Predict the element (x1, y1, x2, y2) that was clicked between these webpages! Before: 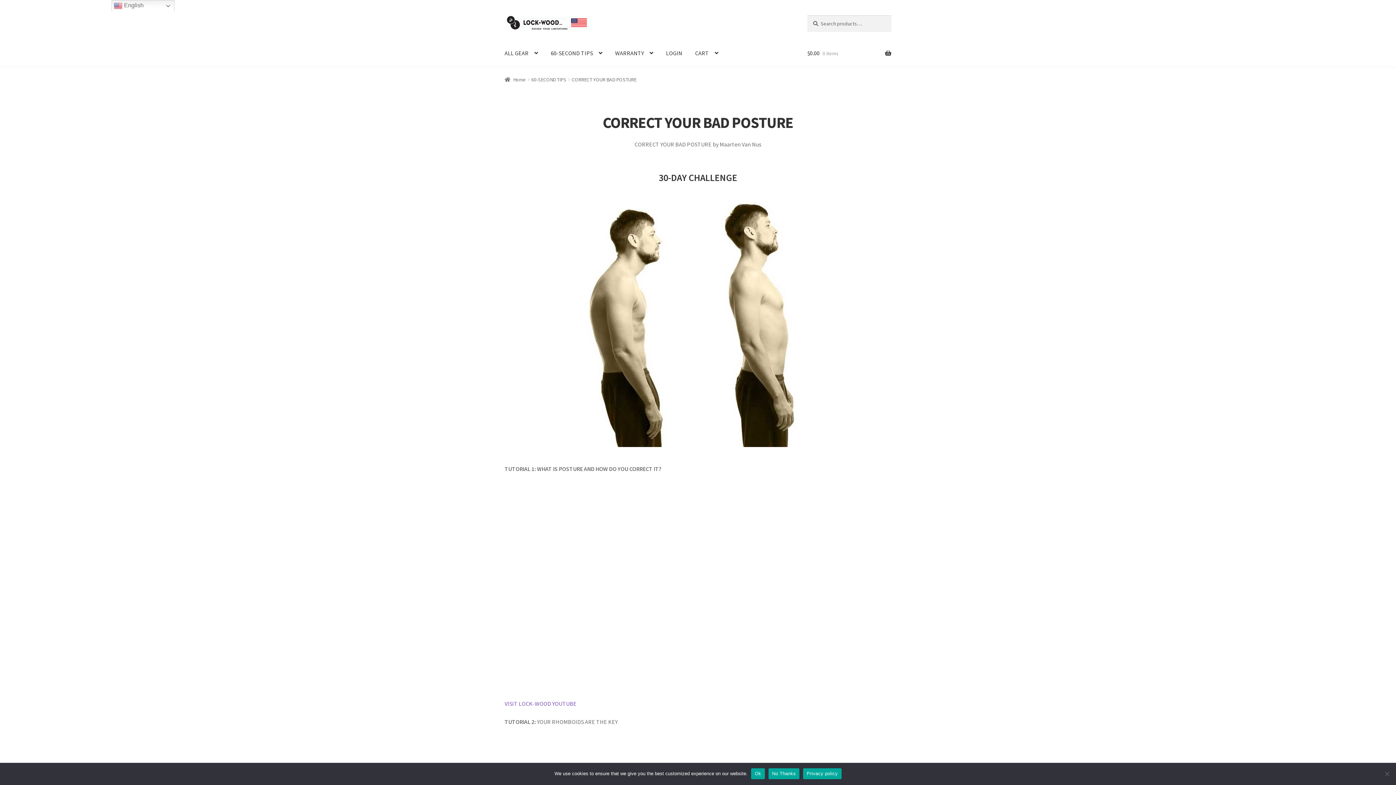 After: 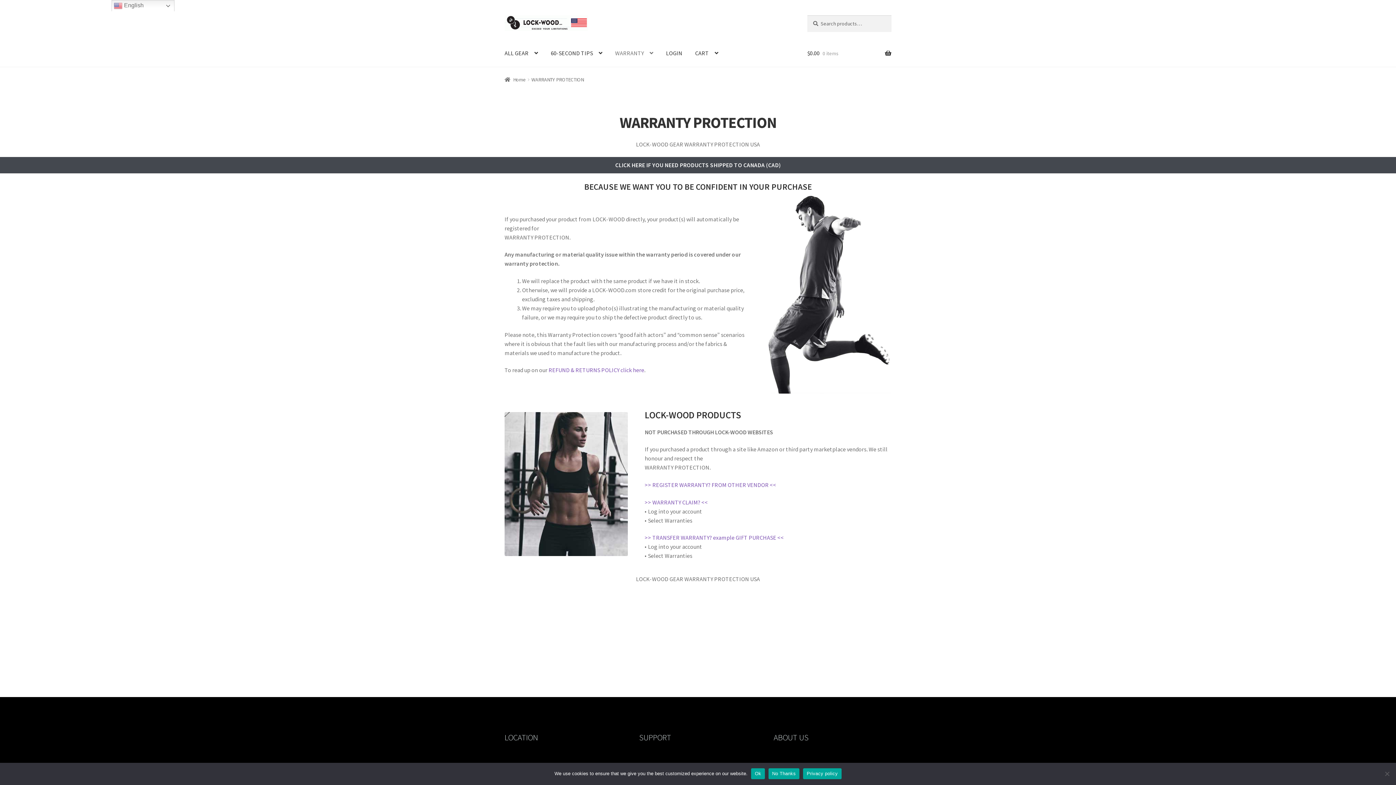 Action: bbox: (609, 39, 659, 67) label: WARRANTY